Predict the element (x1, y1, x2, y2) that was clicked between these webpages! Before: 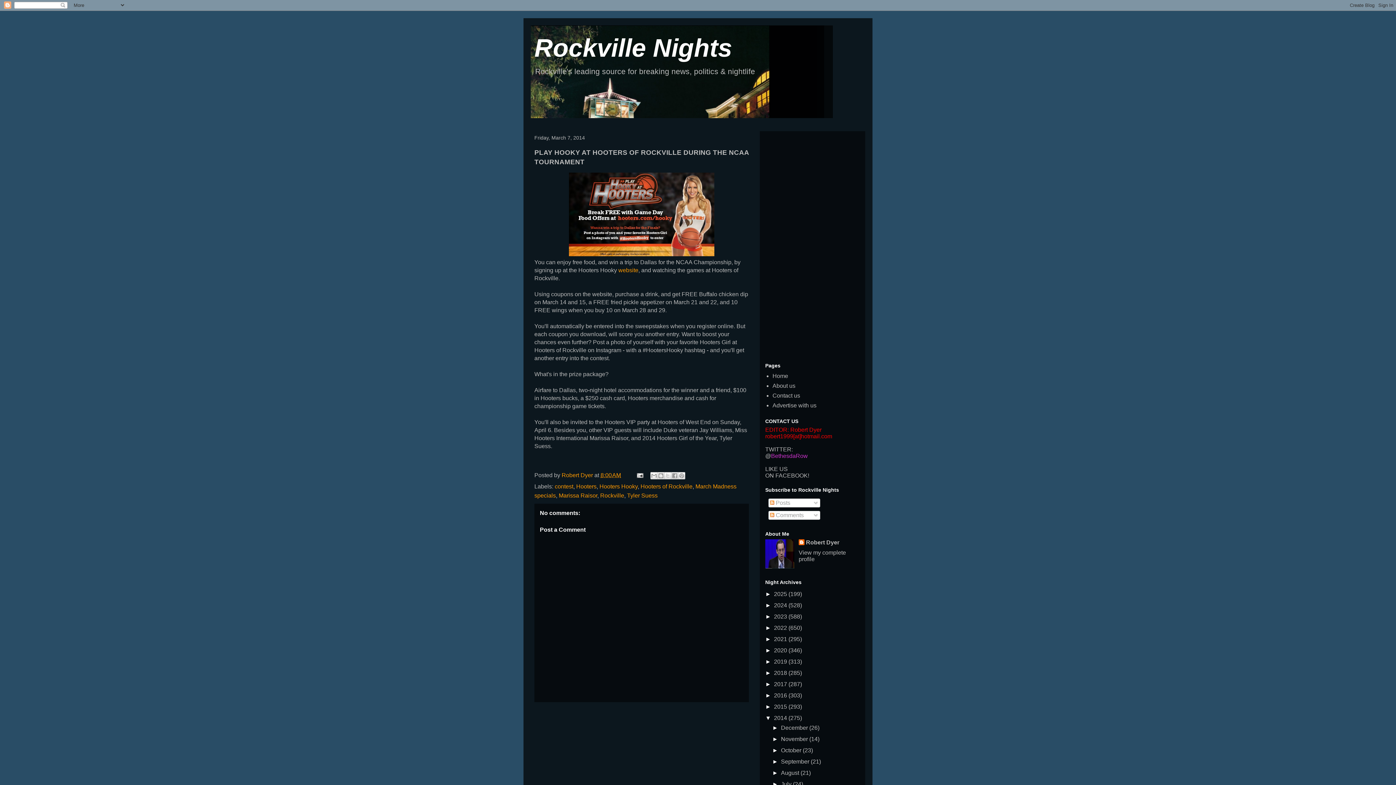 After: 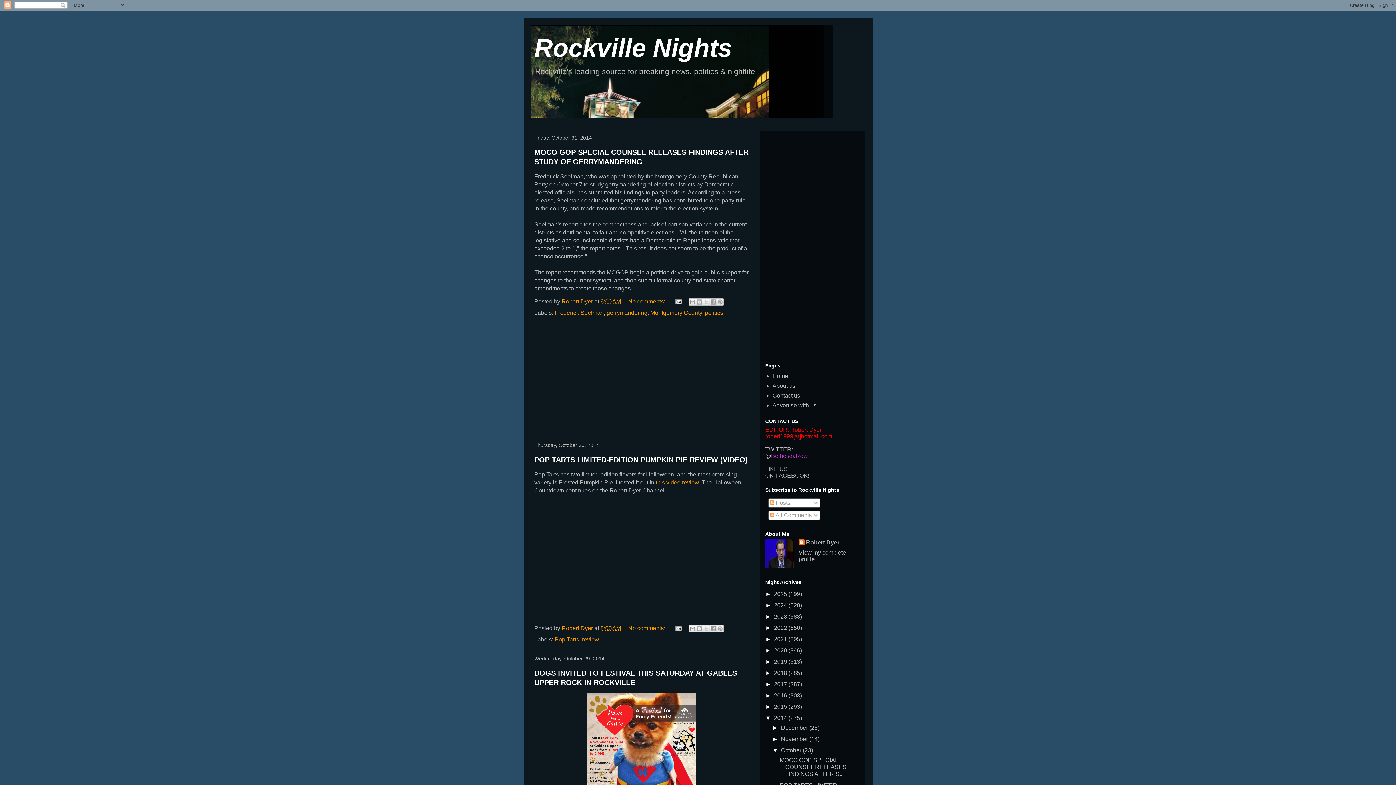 Action: bbox: (781, 747, 802, 753) label: October 